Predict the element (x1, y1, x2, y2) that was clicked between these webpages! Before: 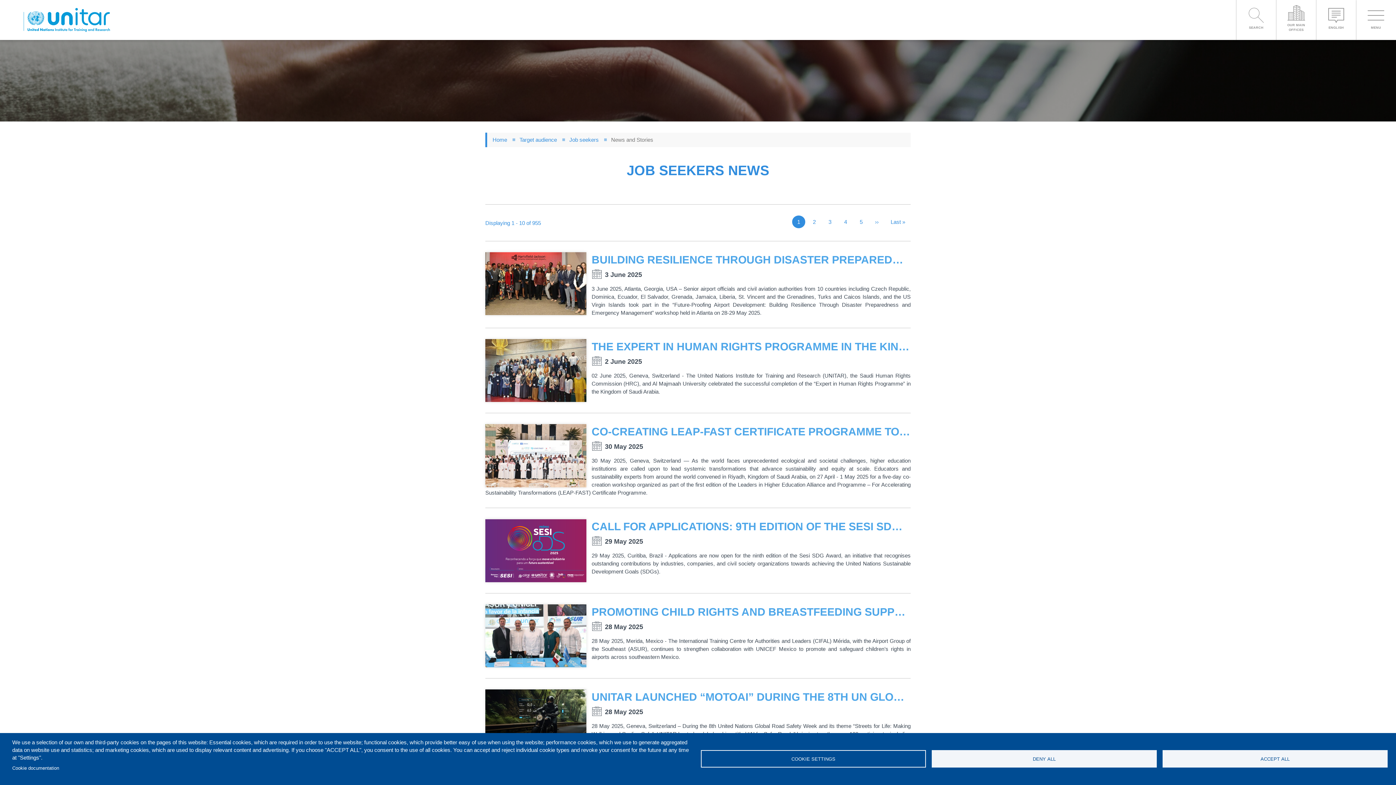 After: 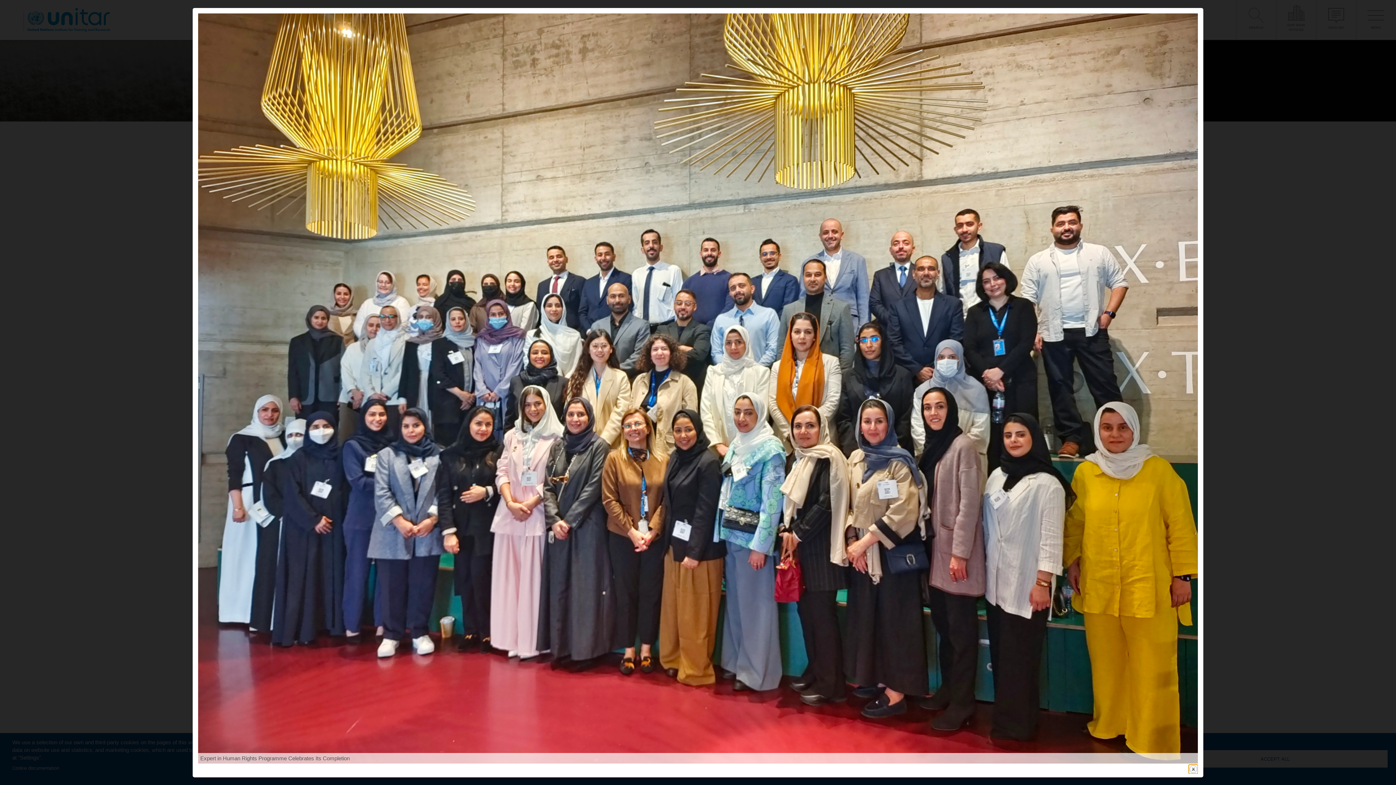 Action: label: {"title":"Expert in Human Rights Programme Celebrates Its Completion","alt":"Expert in Human Rights Programme Celebrates Its Completion"} bbox: (485, 339, 586, 402)